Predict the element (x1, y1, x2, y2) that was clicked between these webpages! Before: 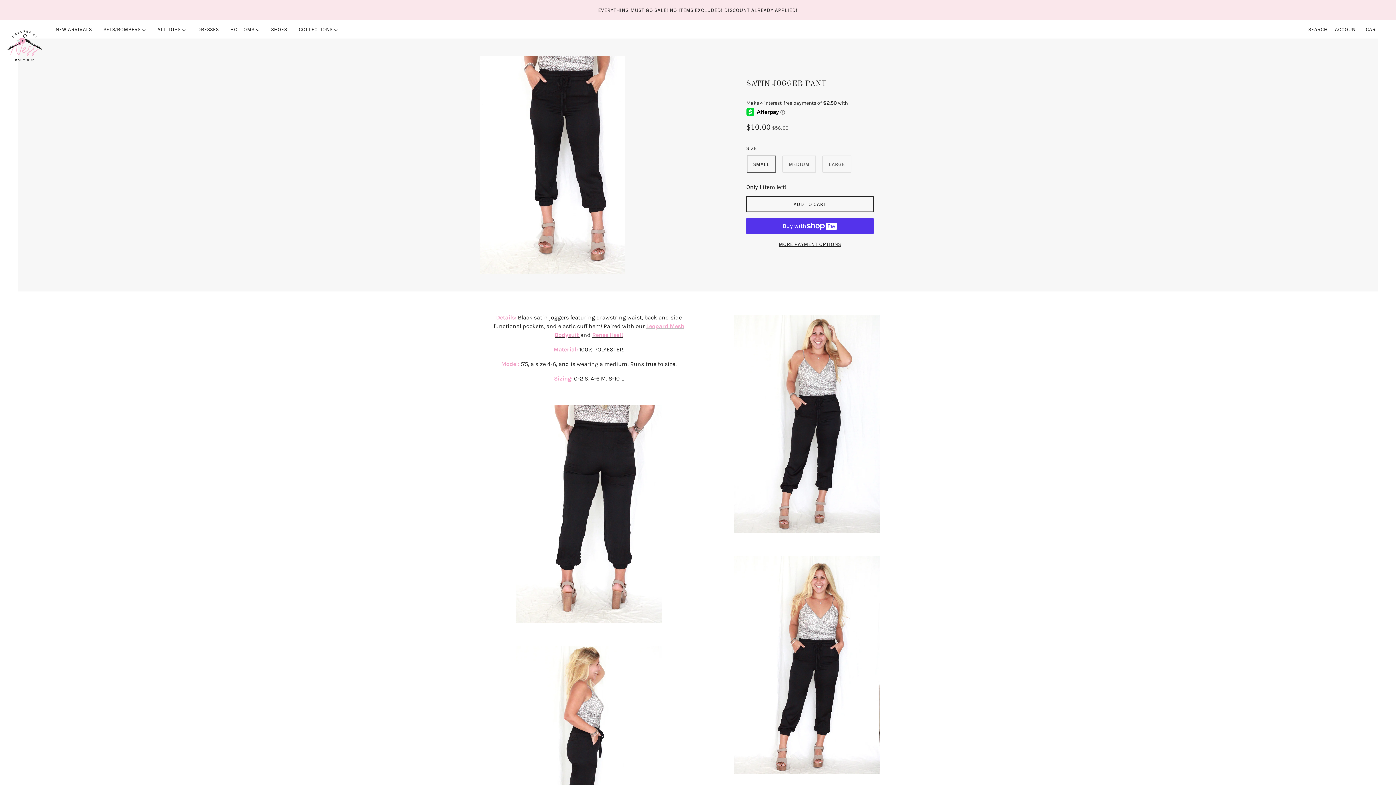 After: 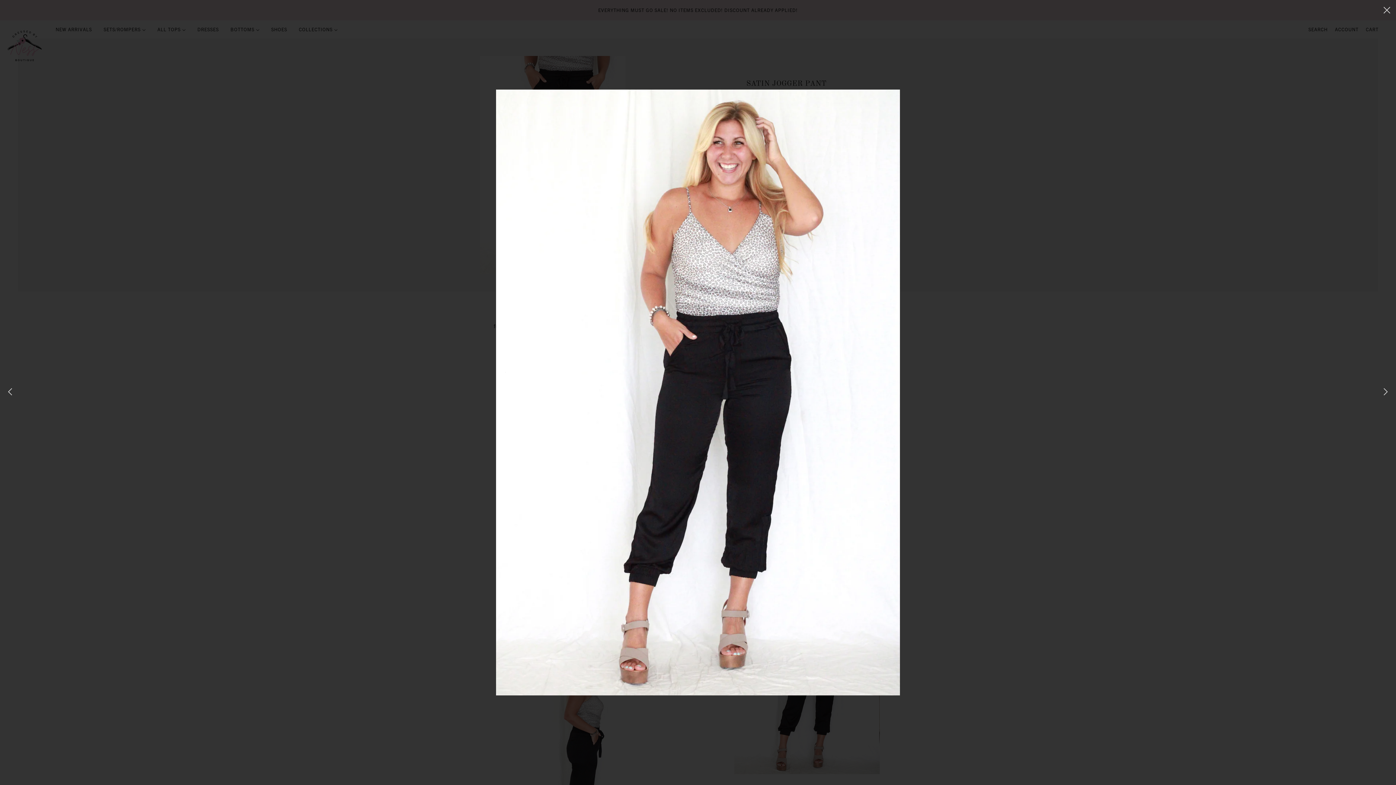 Action: label: Product media bbox: (709, 314, 904, 533)